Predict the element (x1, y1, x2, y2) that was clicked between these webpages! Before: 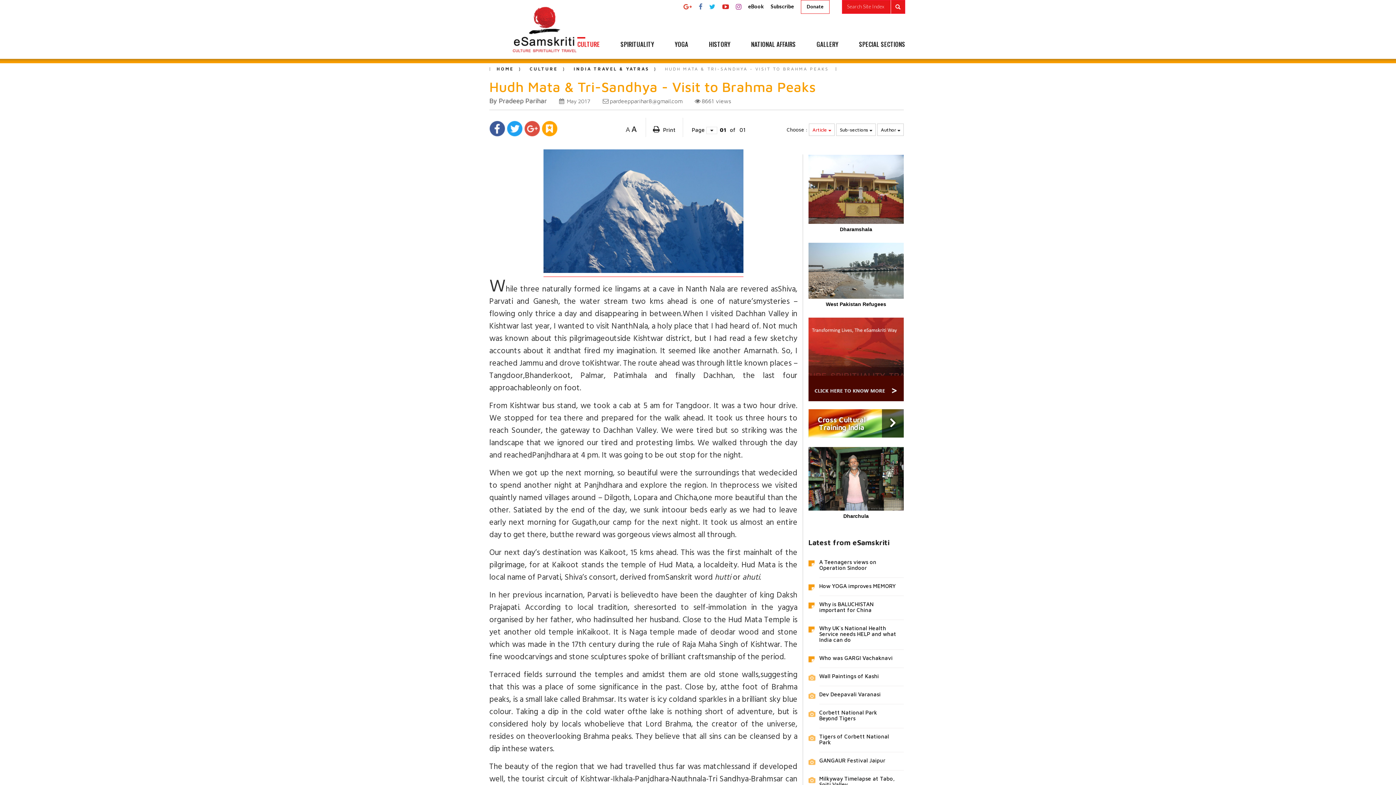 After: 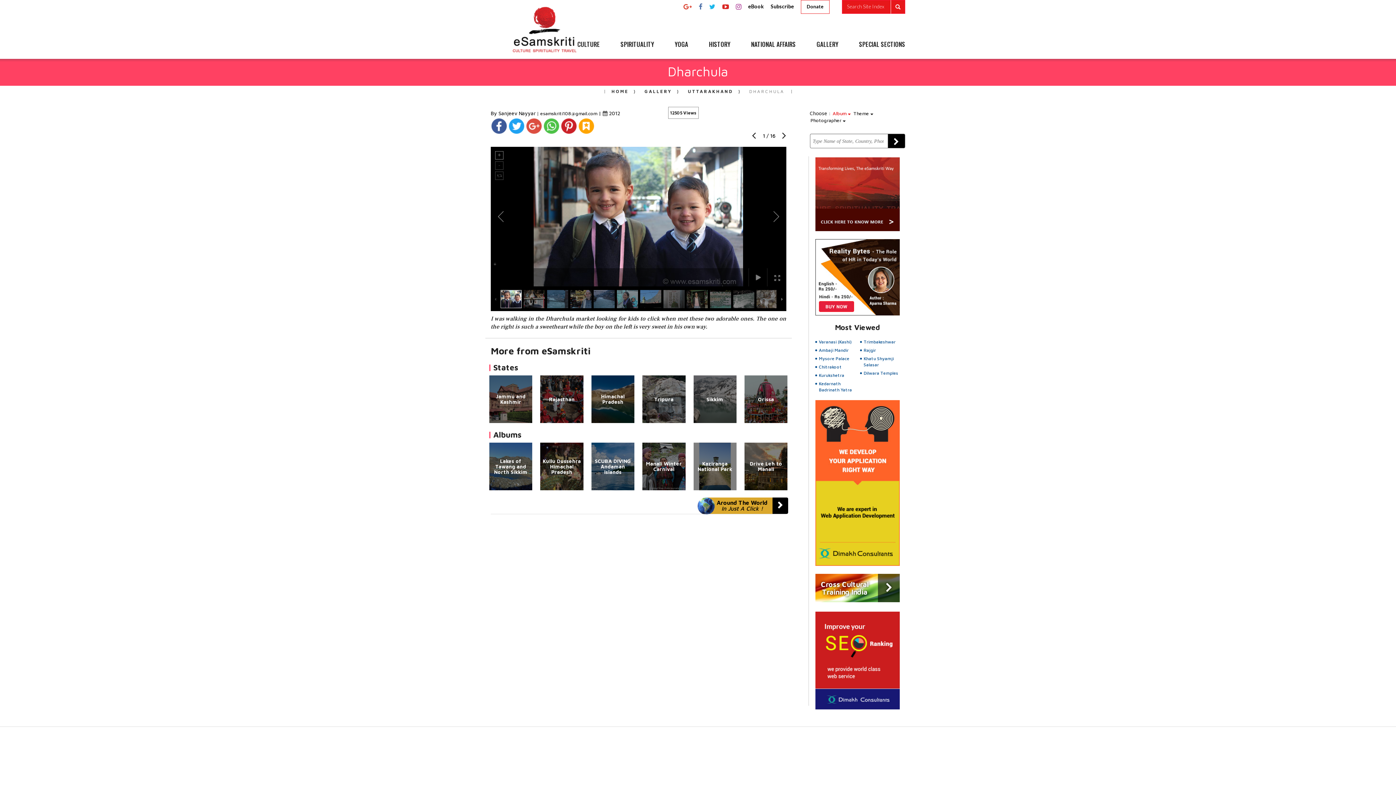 Action: bbox: (808, 447, 904, 521) label: Dharchula